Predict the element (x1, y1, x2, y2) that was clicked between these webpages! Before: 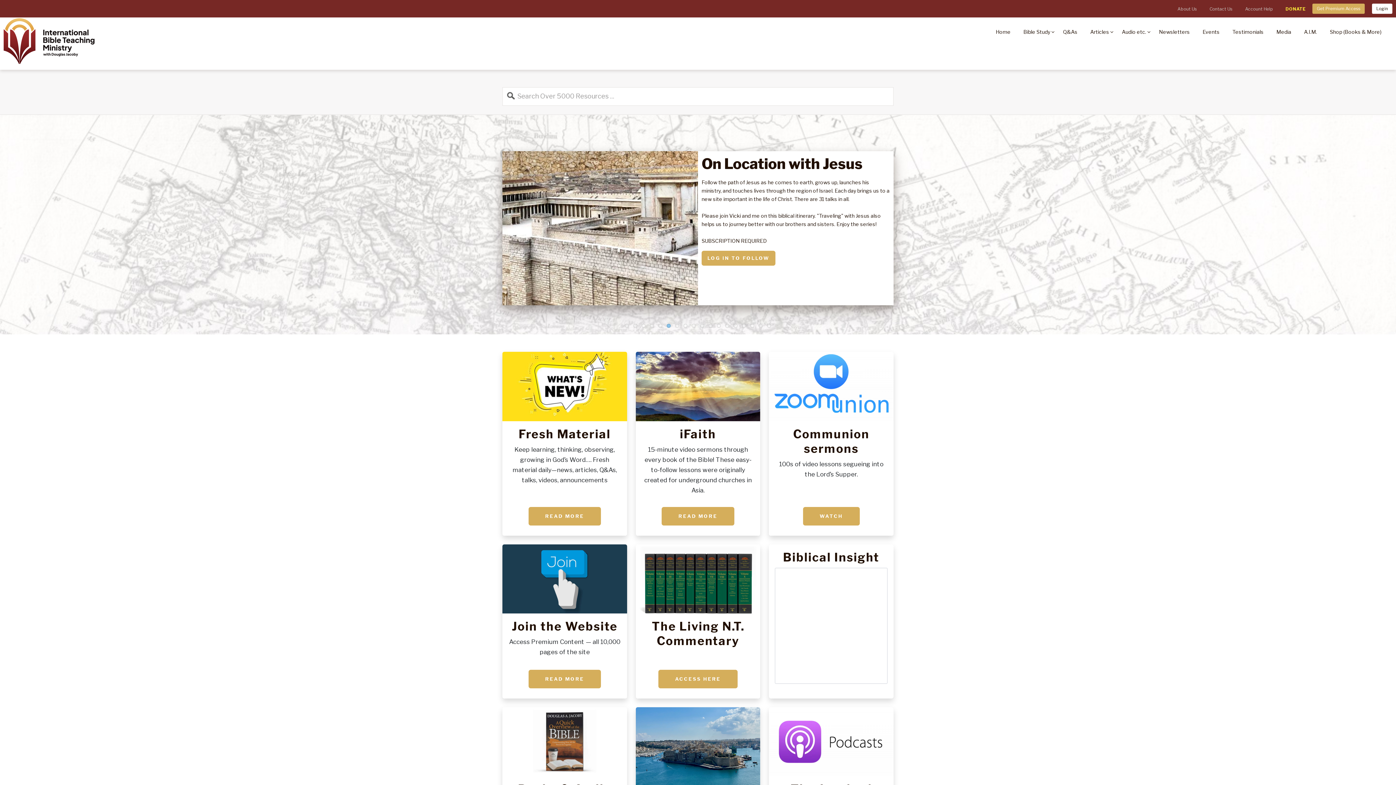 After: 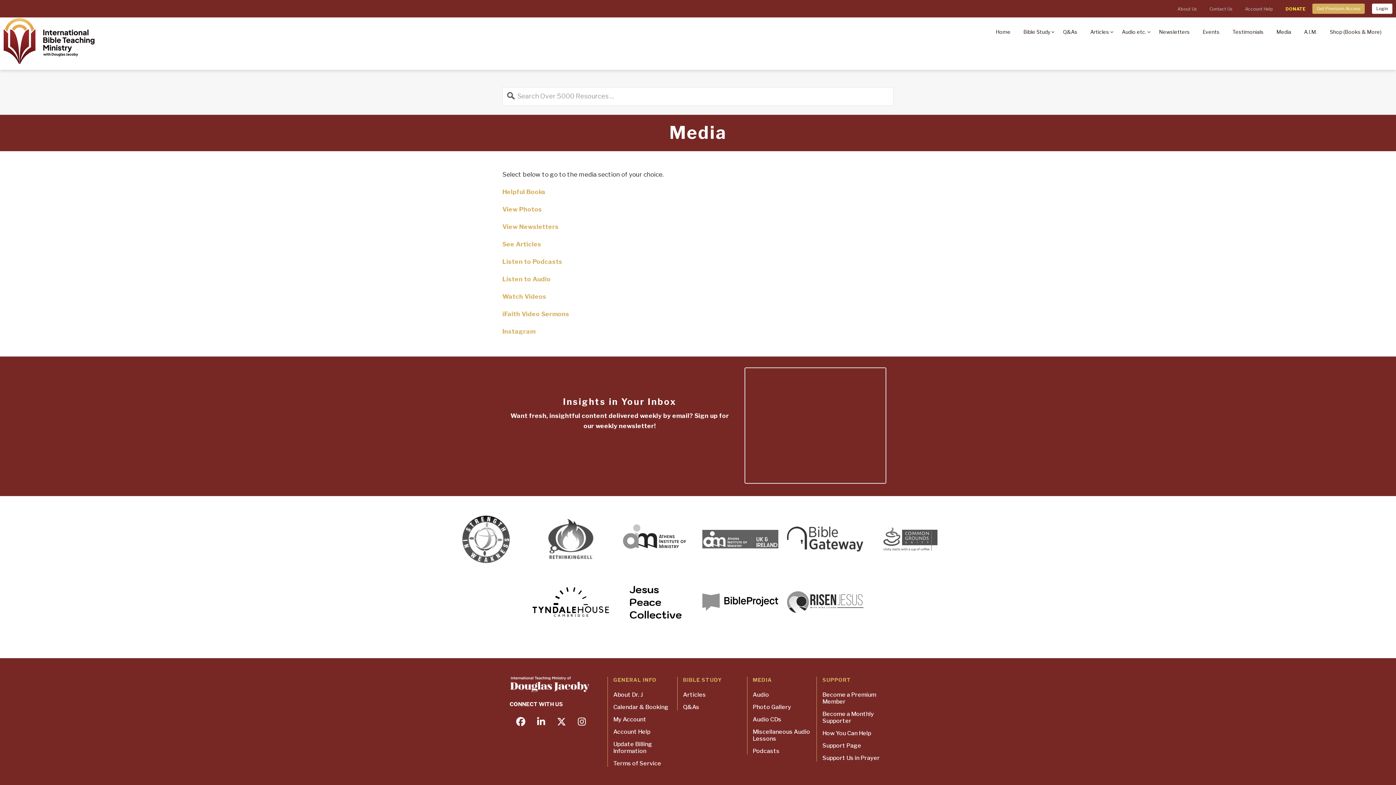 Action: bbox: (1276, 22, 1291, 45) label: Media